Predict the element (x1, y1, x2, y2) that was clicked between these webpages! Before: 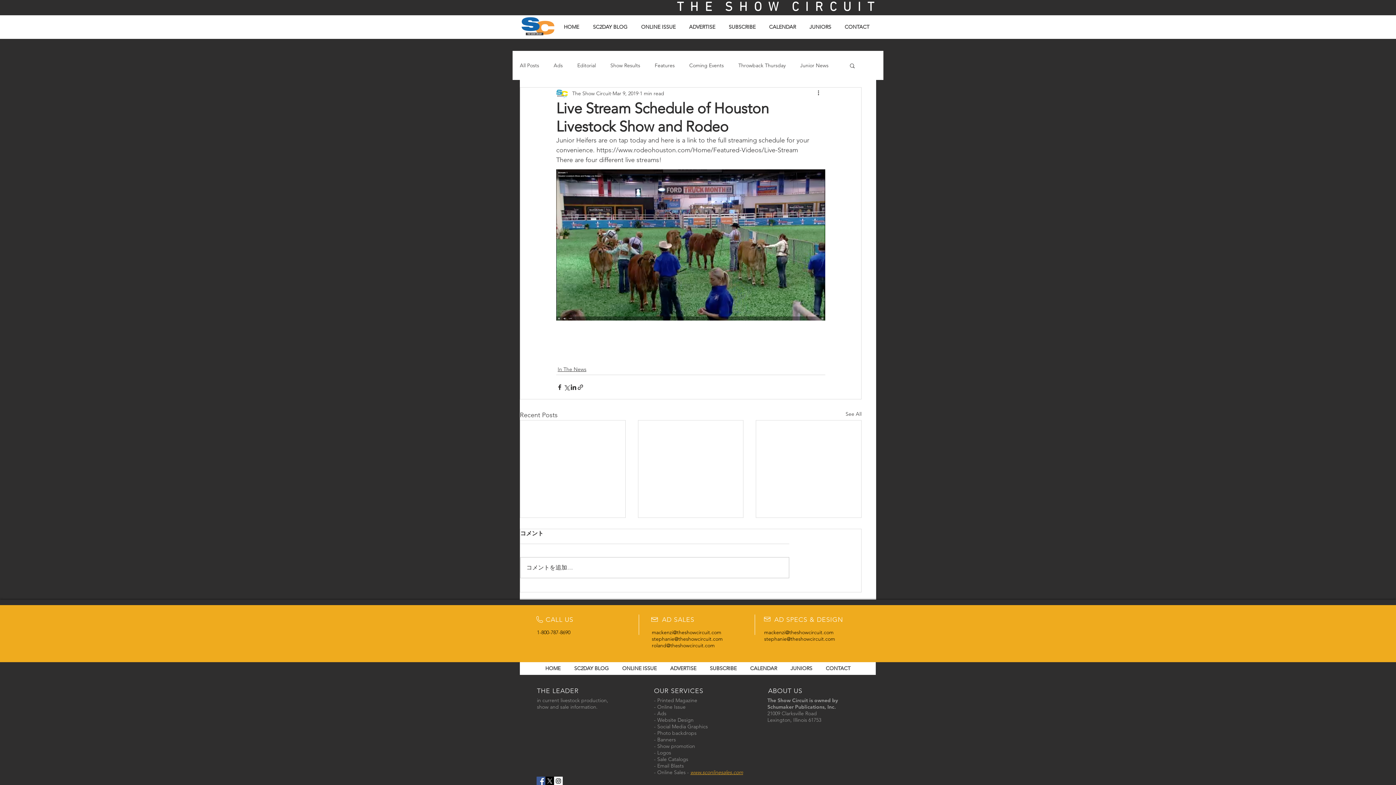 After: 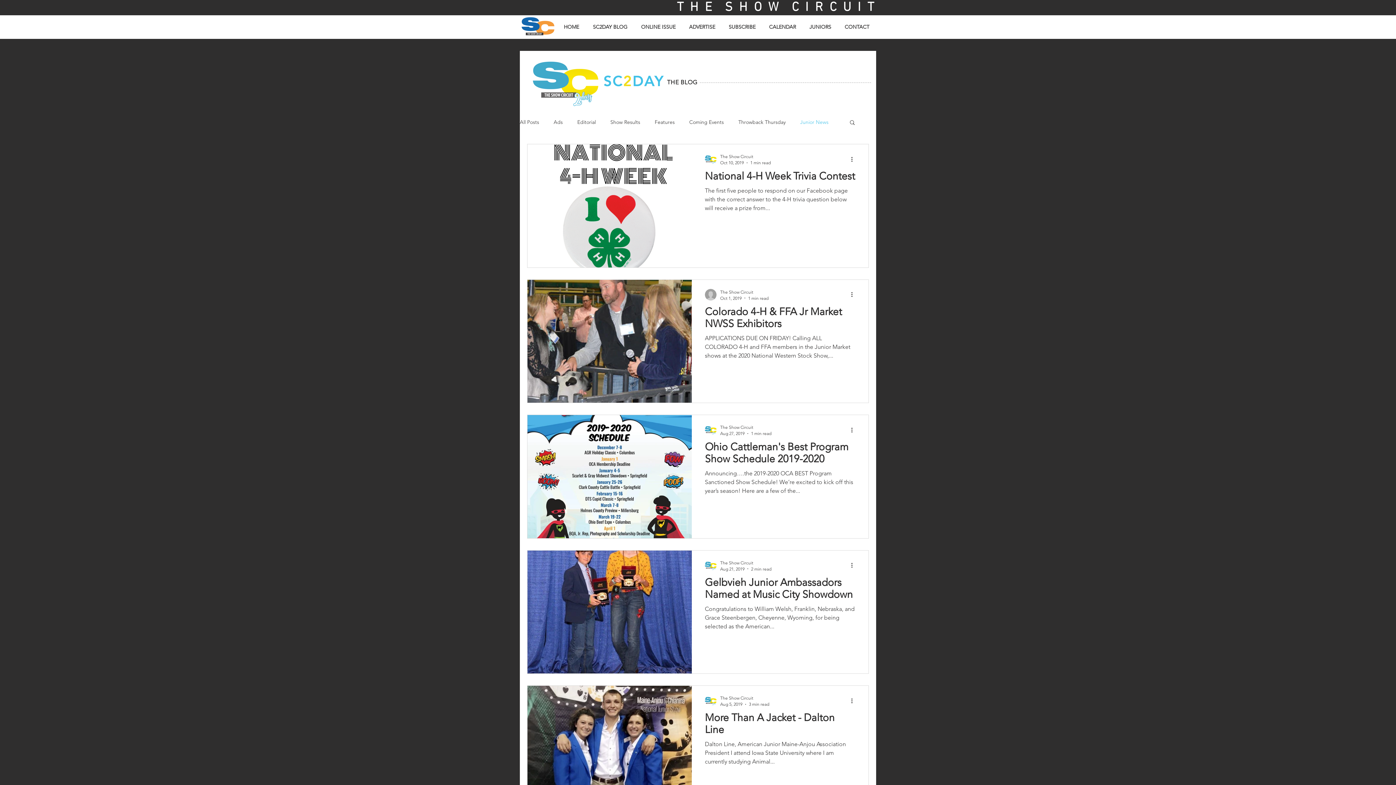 Action: bbox: (800, 62, 828, 68) label: Junior News